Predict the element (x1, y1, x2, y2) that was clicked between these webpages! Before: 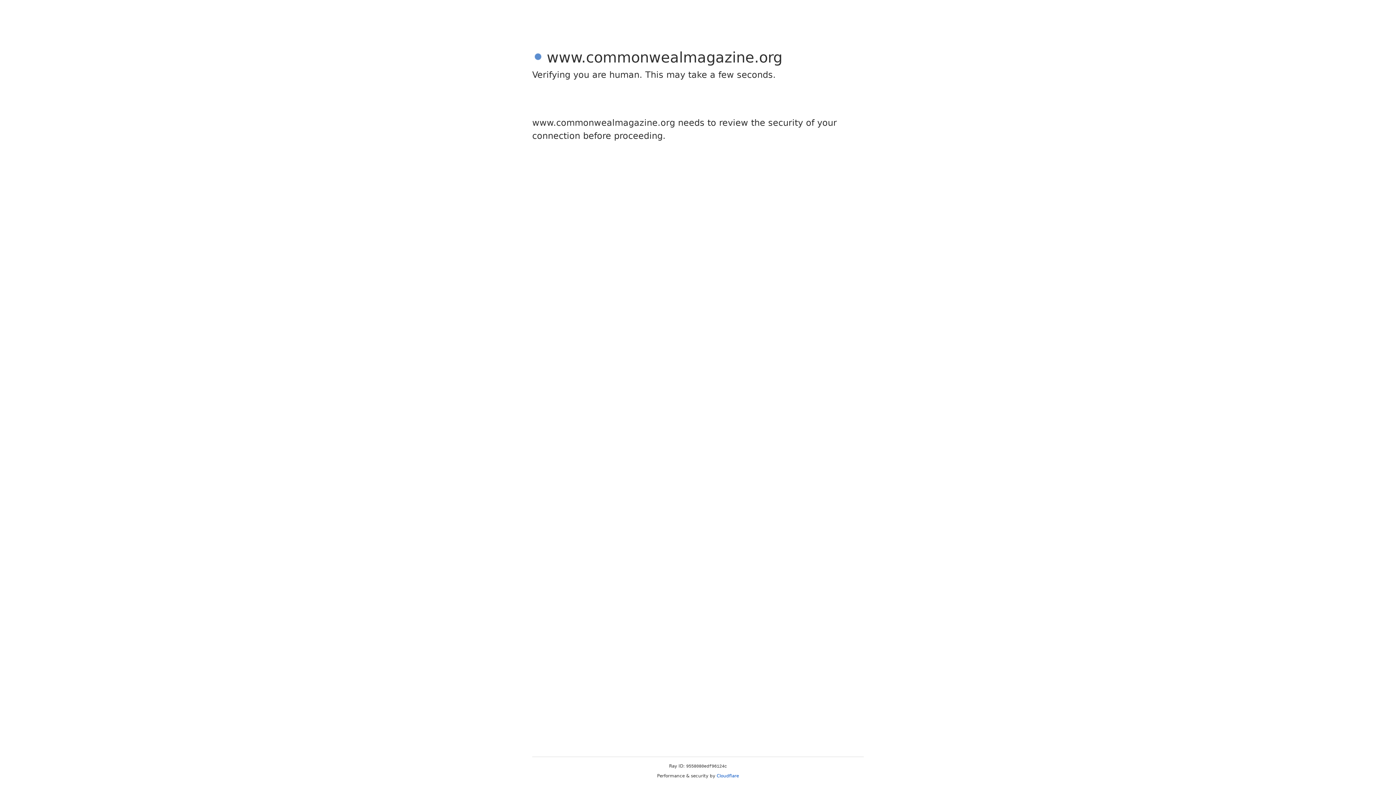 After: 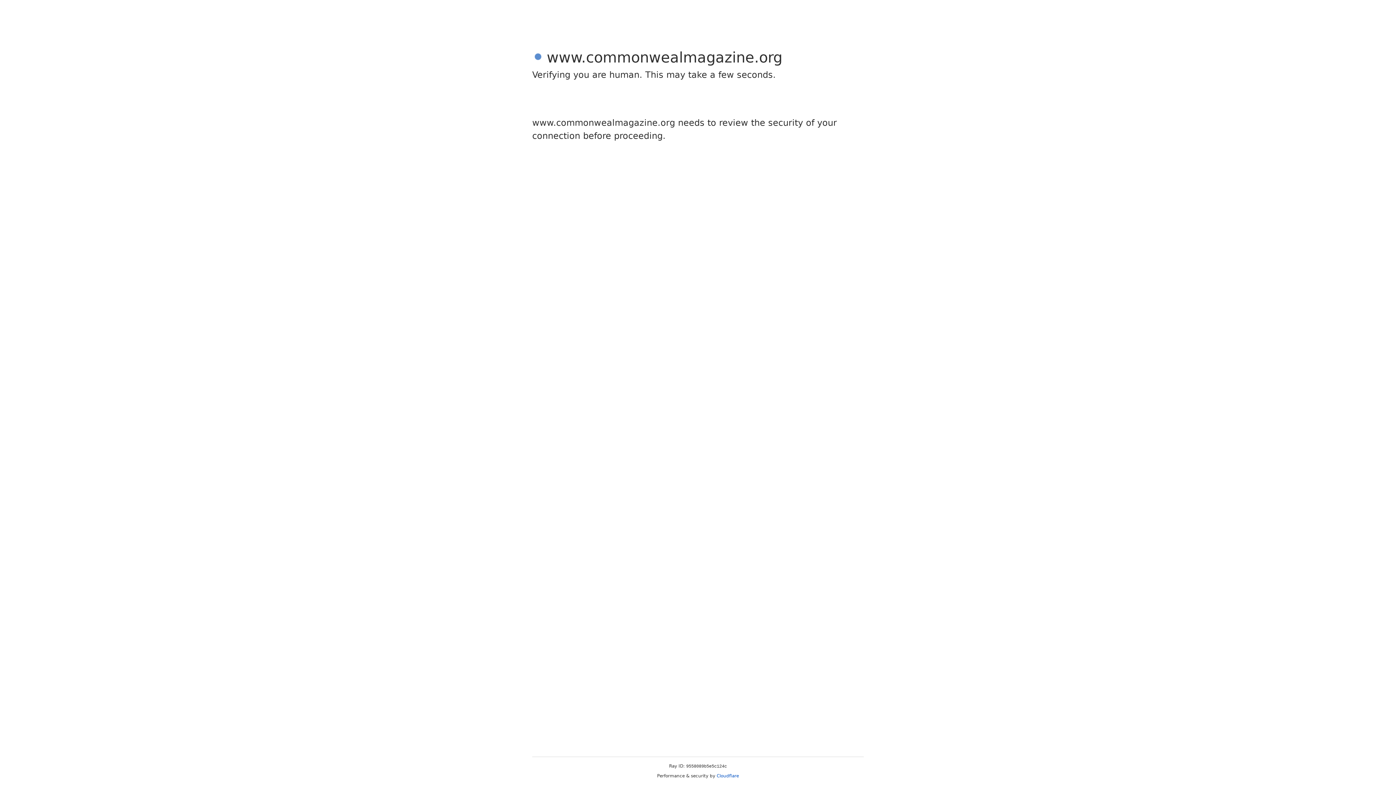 Action: label: Cloudflare bbox: (716, 773, 739, 778)